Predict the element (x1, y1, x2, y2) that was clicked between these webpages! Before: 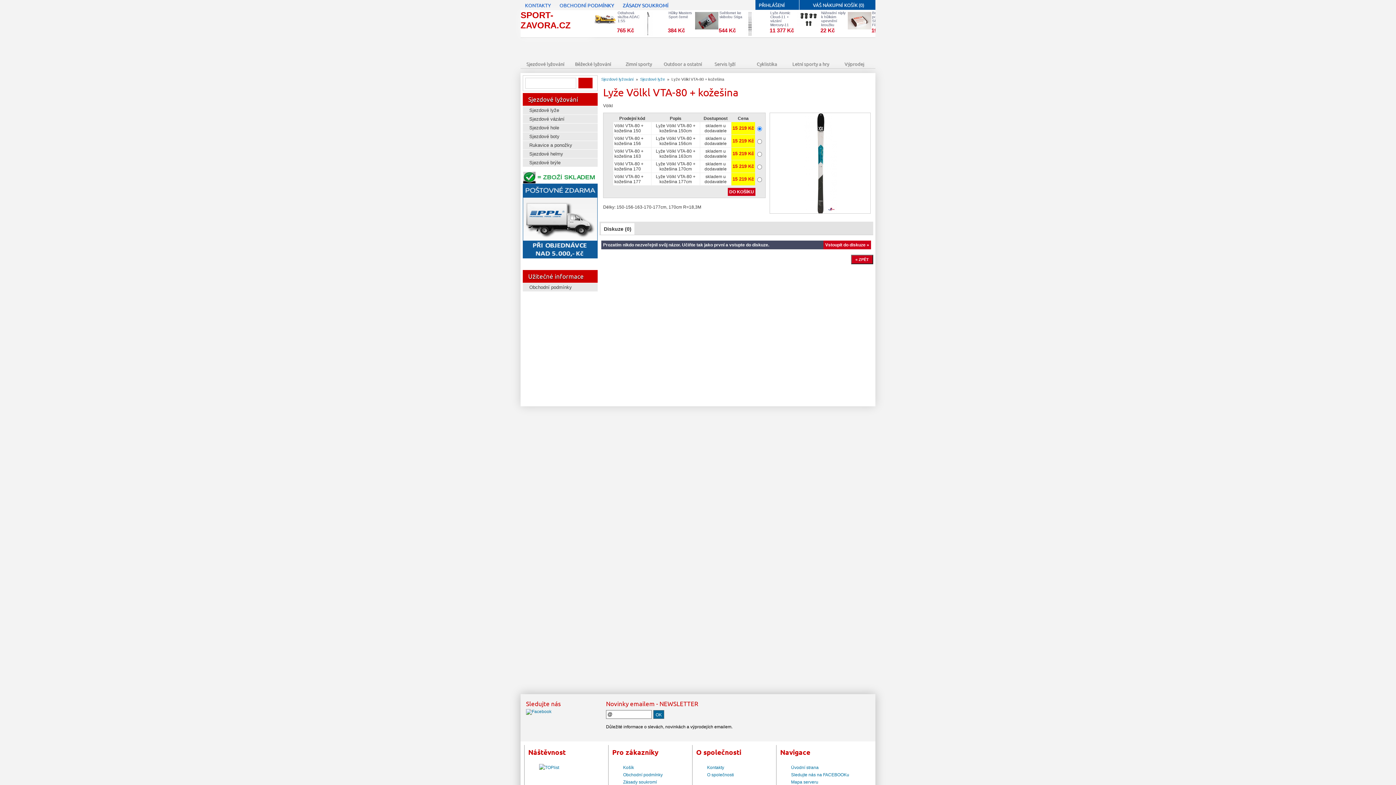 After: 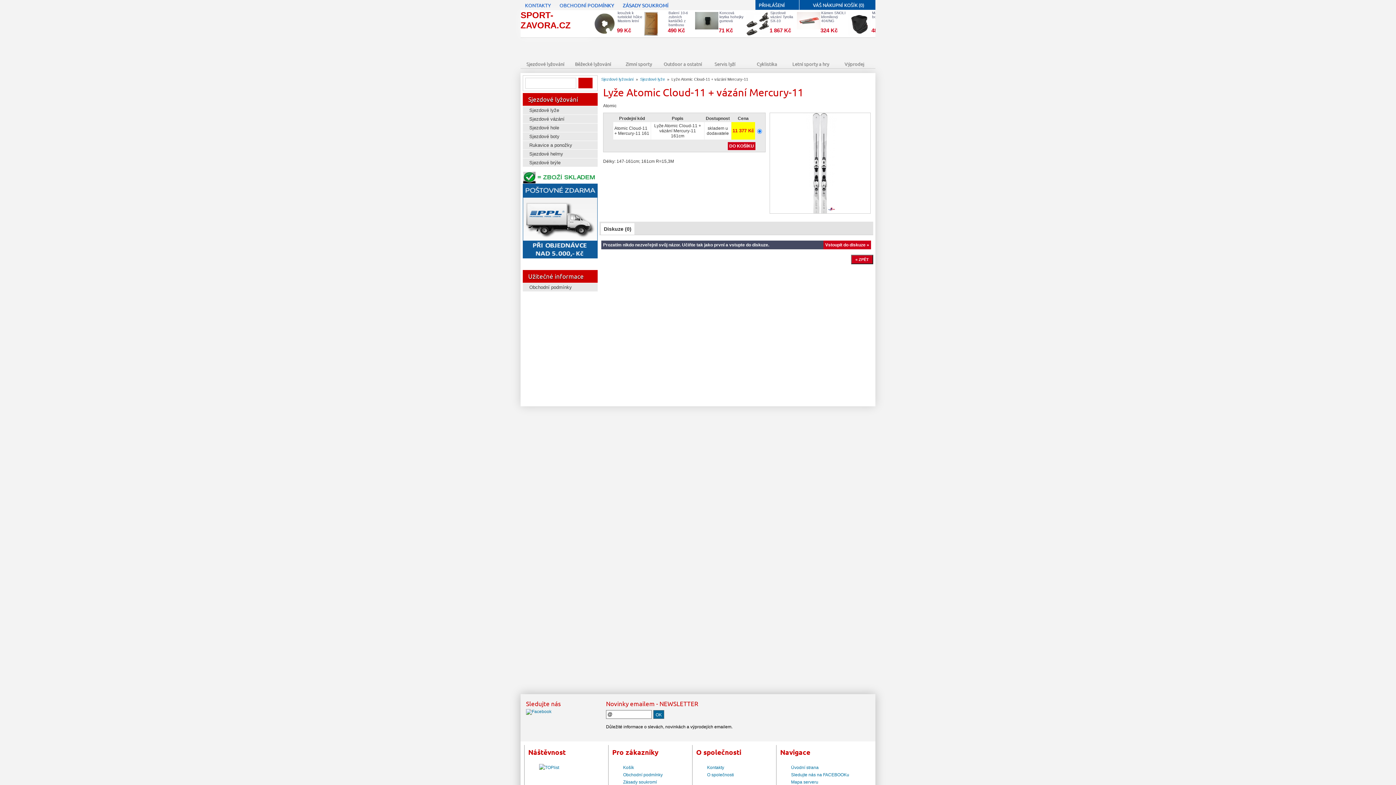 Action: bbox: (746, 33, 754, 36)